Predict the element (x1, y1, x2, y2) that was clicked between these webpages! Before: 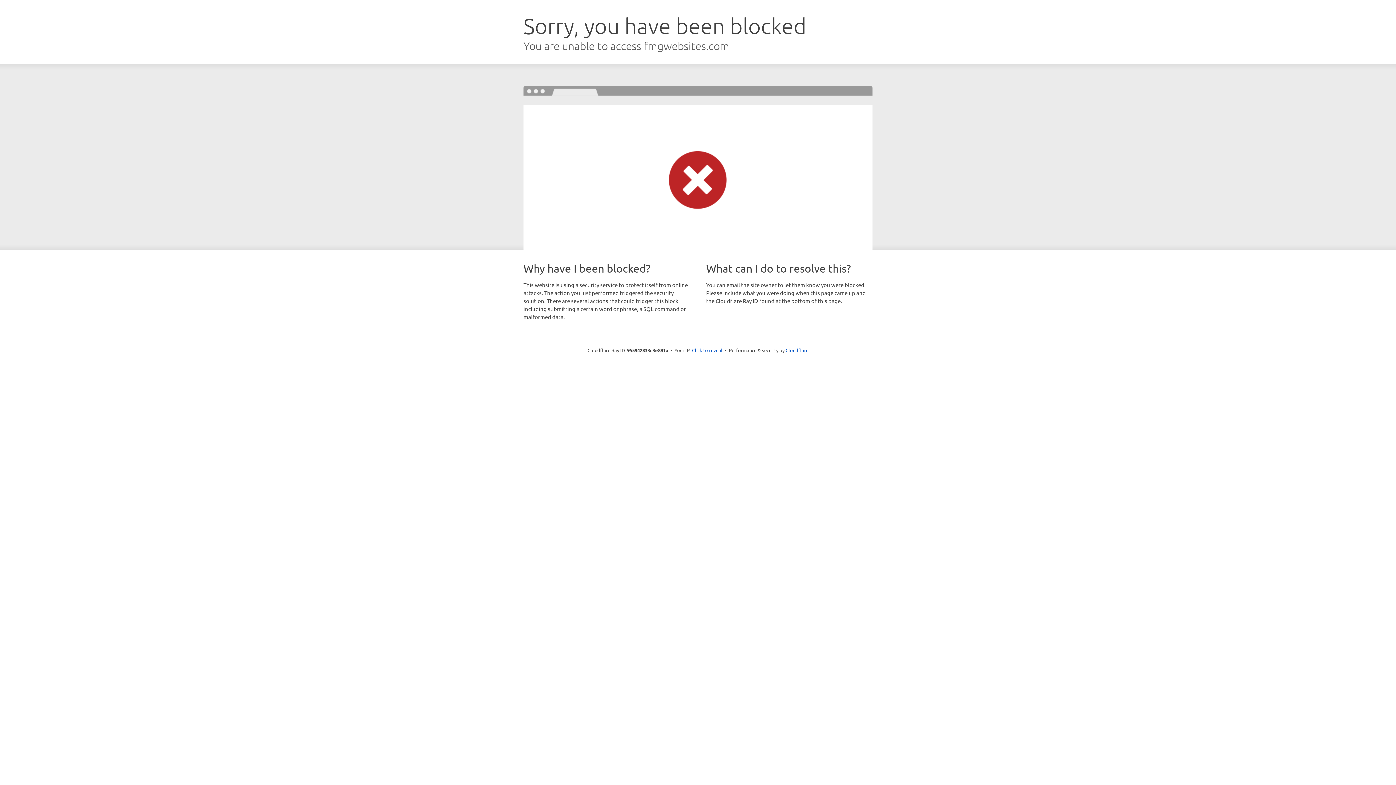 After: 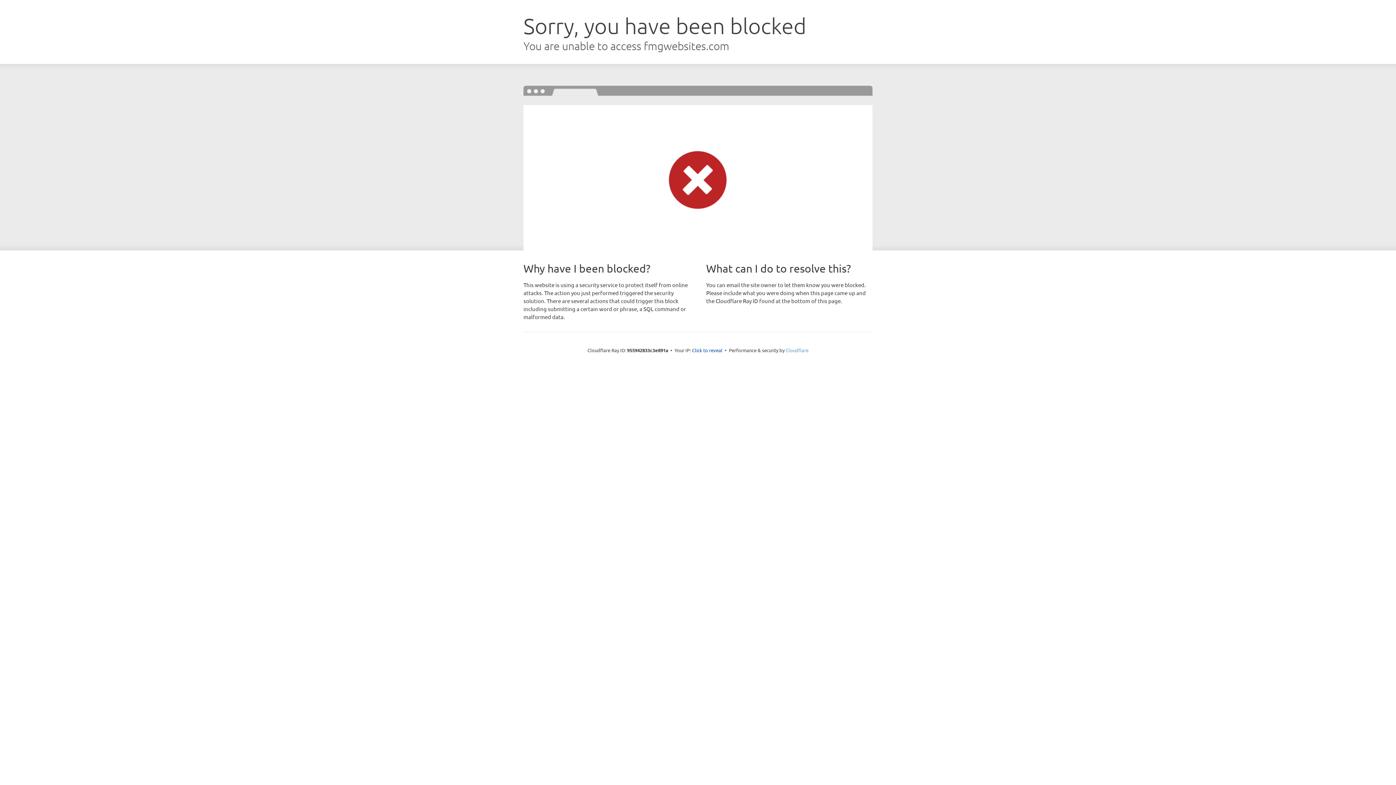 Action: label: Cloudflare bbox: (785, 347, 808, 353)